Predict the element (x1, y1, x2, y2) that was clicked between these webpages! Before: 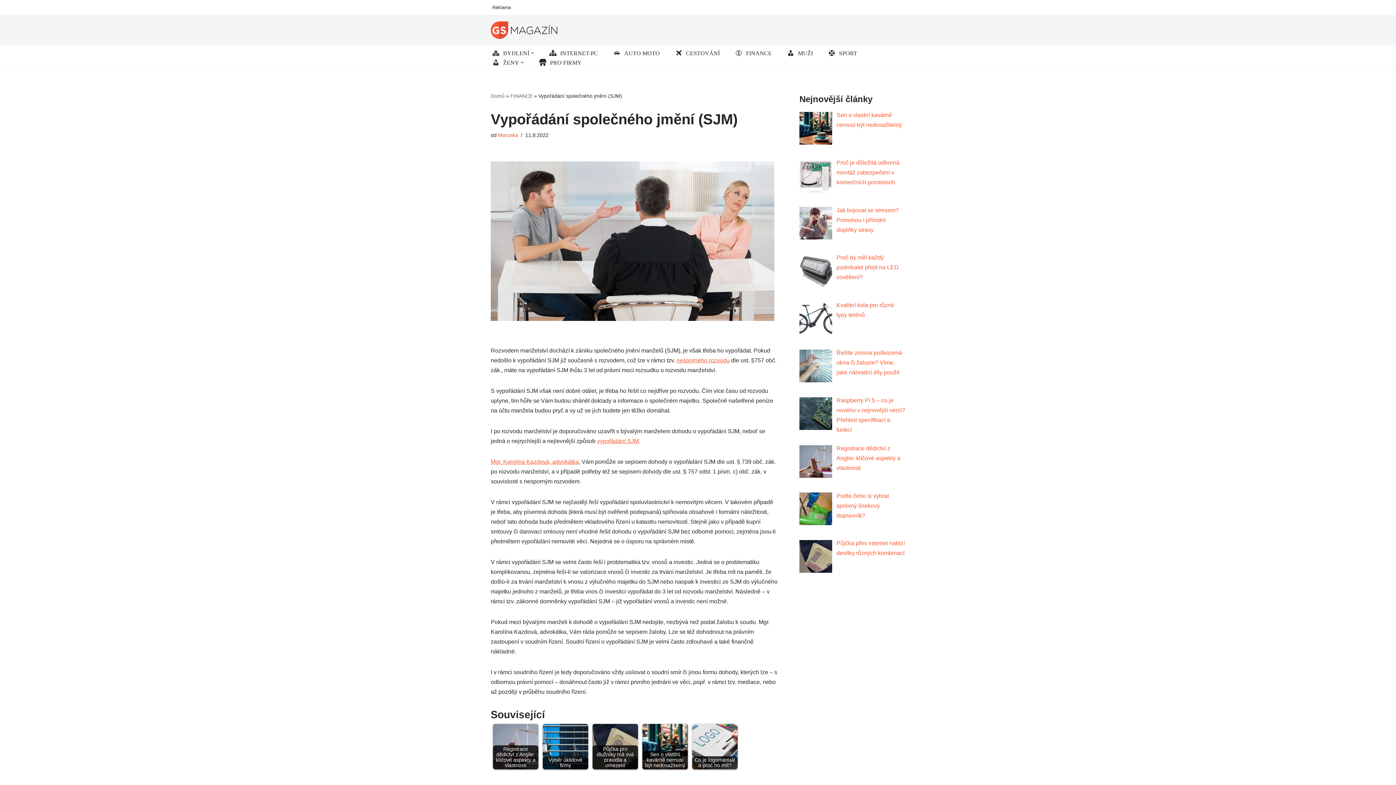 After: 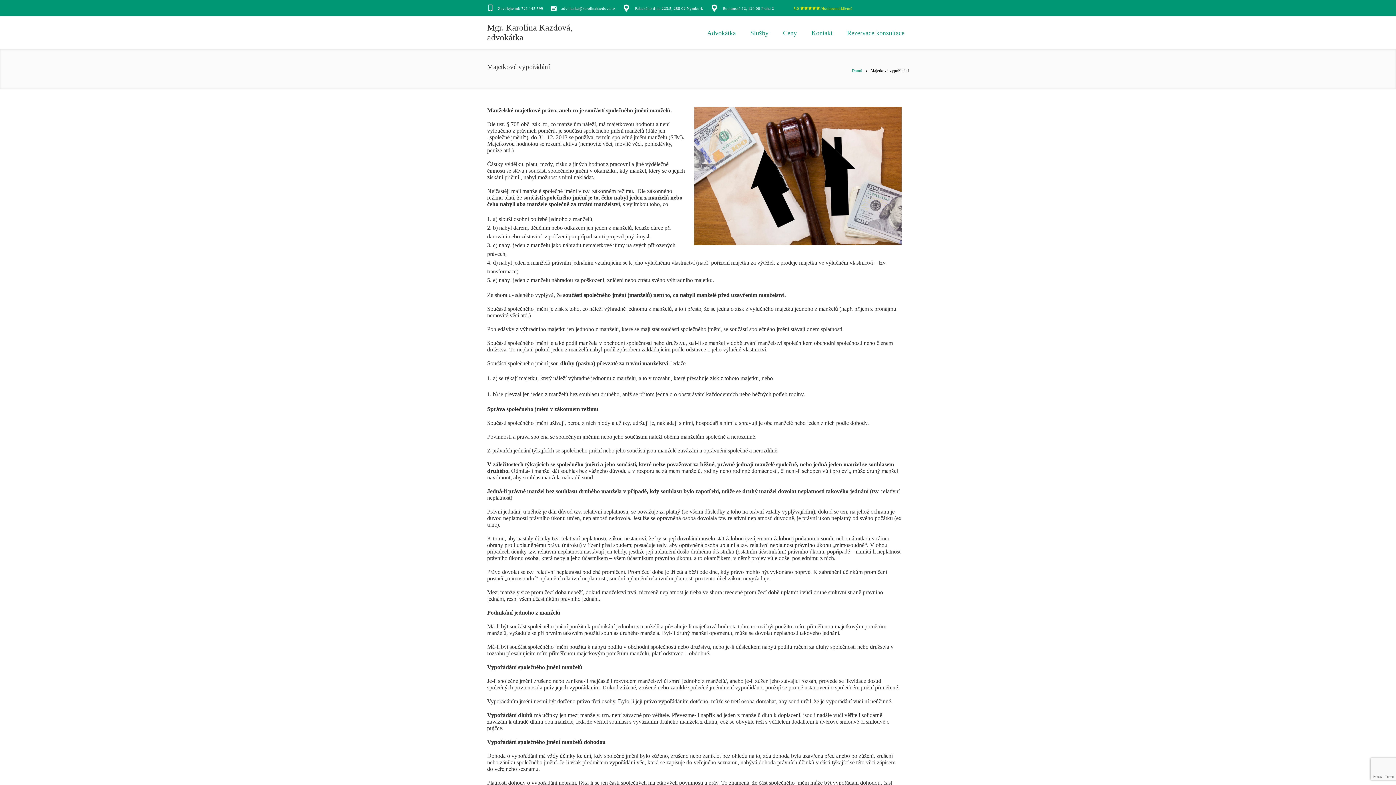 Action: label: vypořádání SJM bbox: (597, 438, 638, 444)